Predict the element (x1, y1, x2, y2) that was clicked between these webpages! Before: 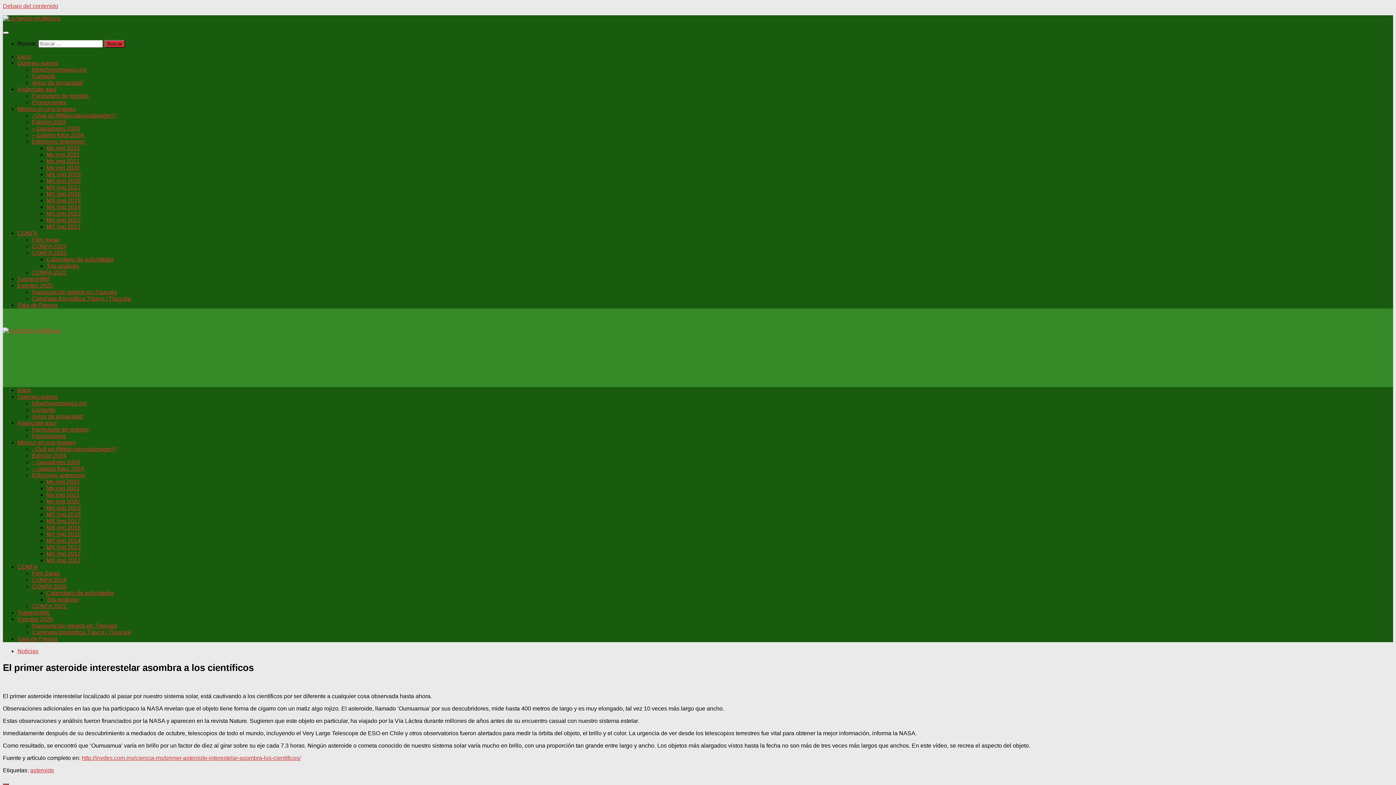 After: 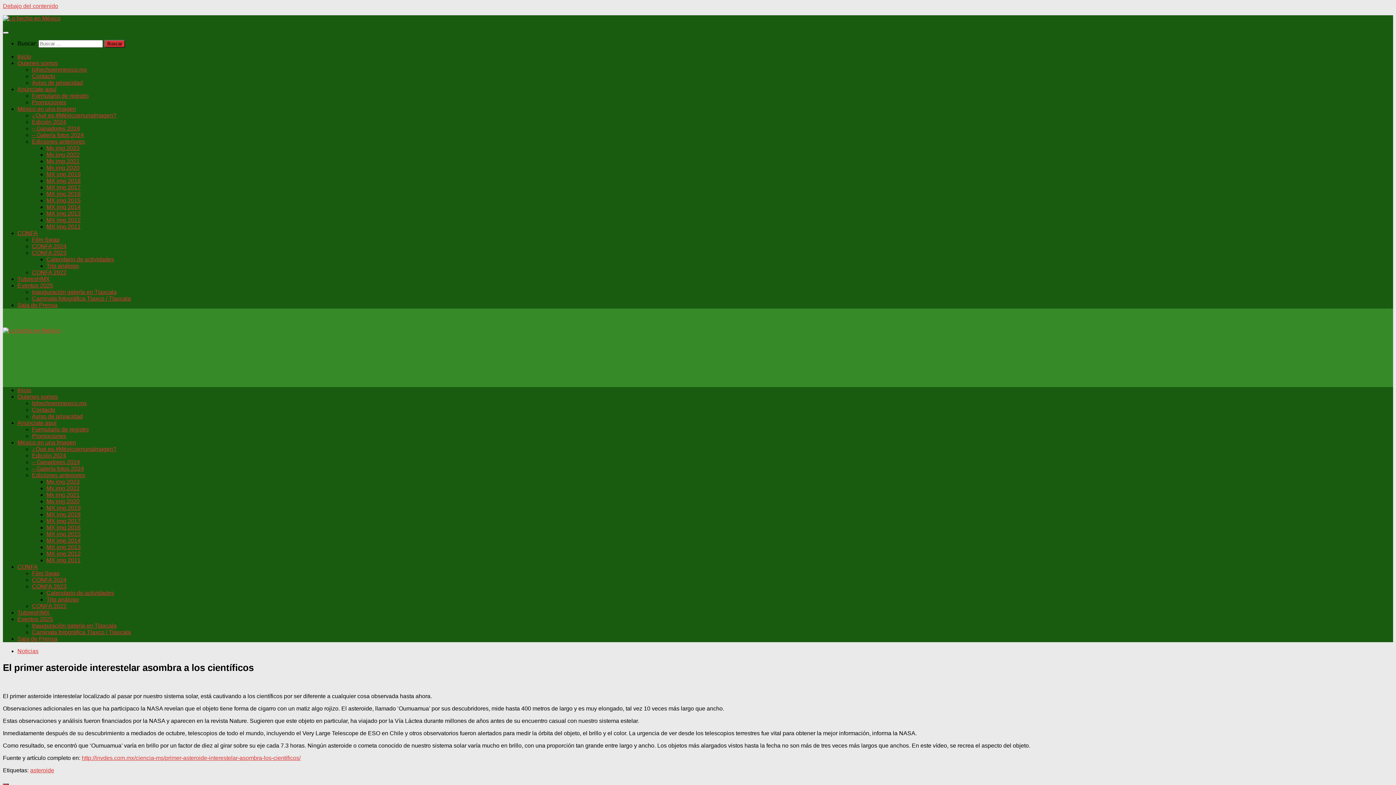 Action: bbox: (2, 31, 8, 33)